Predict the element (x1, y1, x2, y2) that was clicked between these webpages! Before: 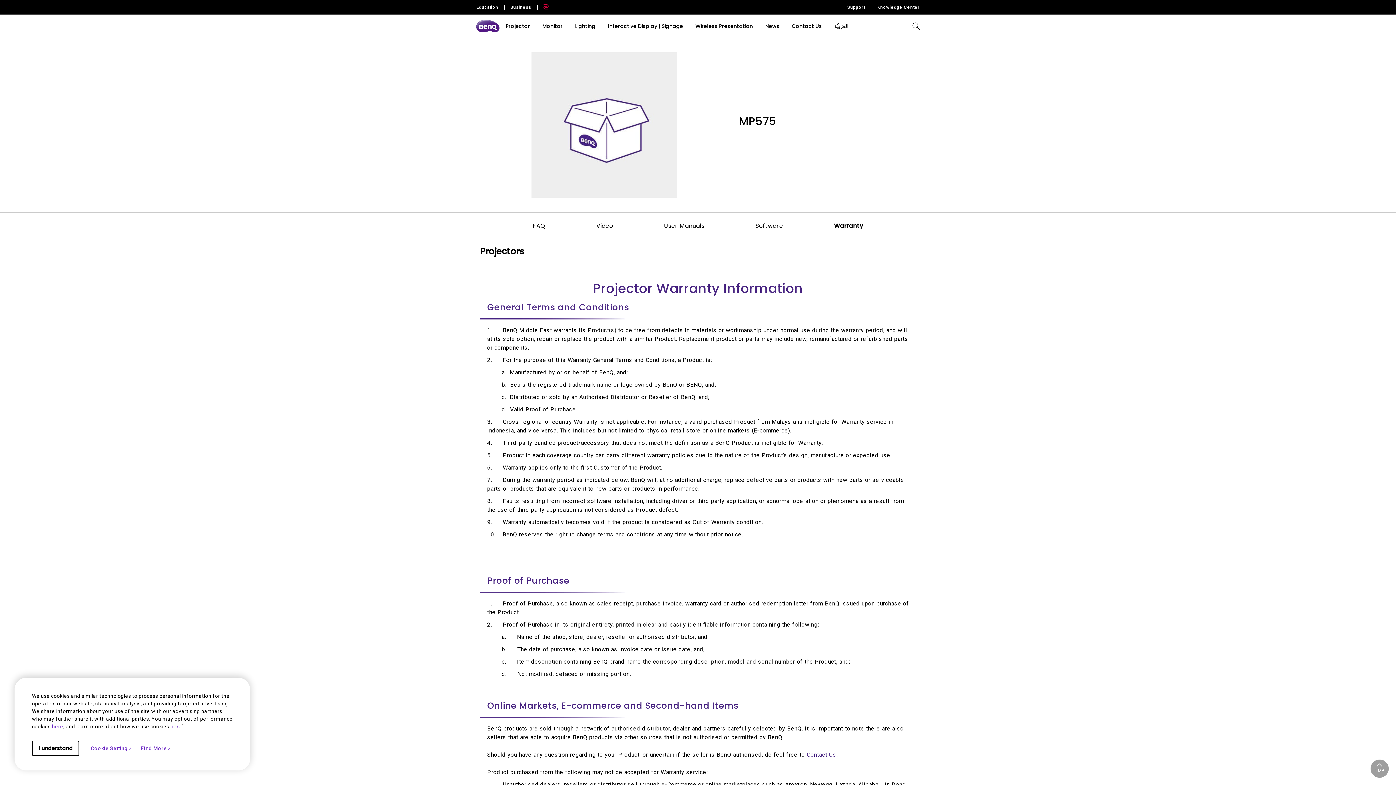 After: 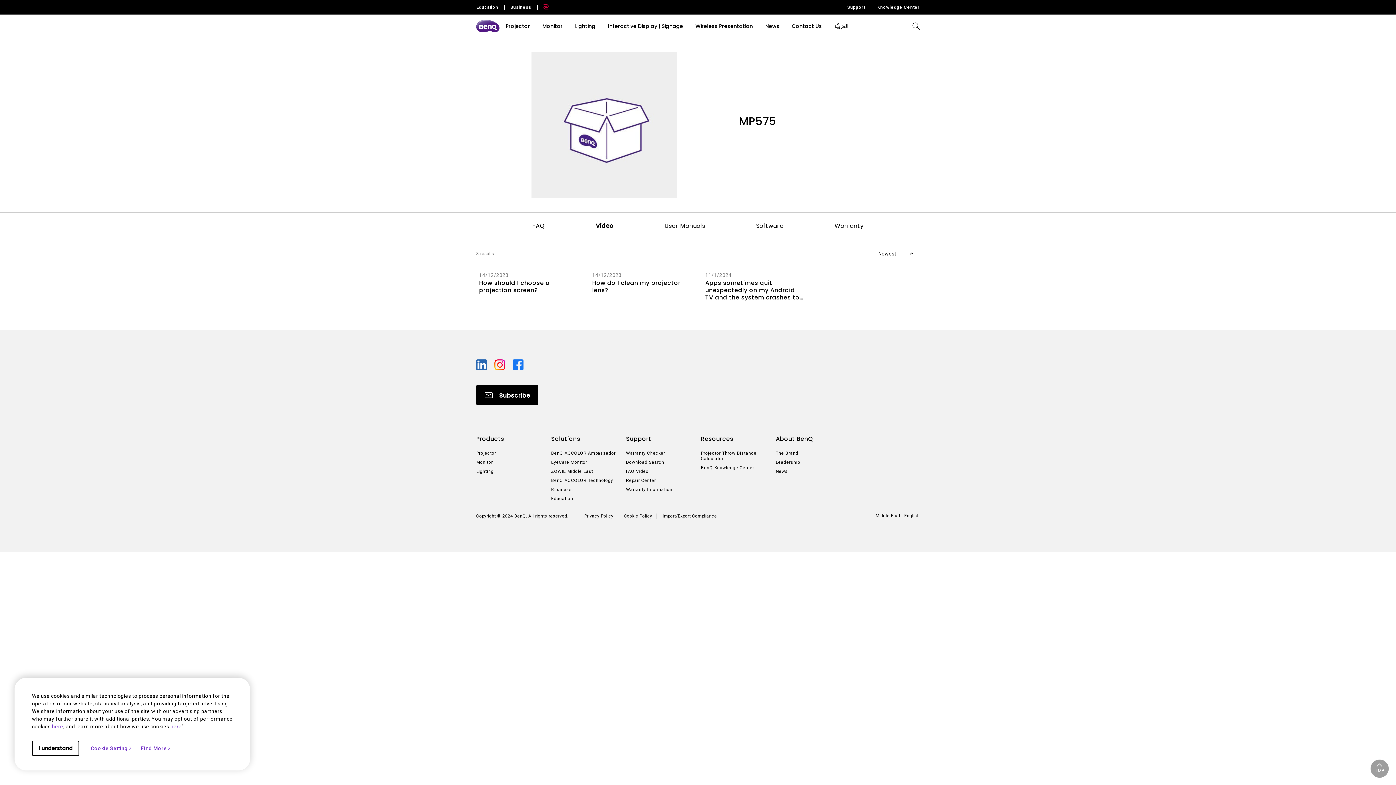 Action: bbox: (585, 216, 624, 235) label: Video